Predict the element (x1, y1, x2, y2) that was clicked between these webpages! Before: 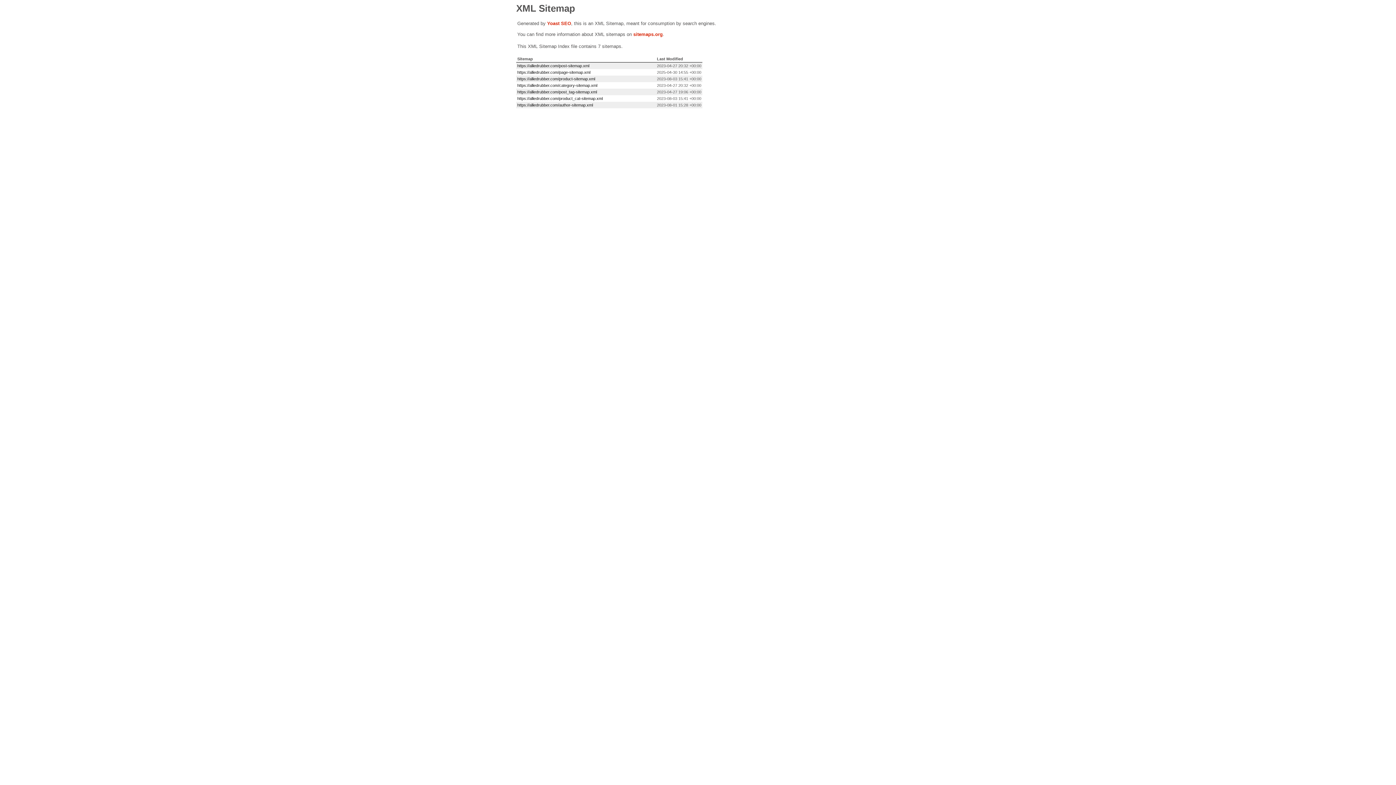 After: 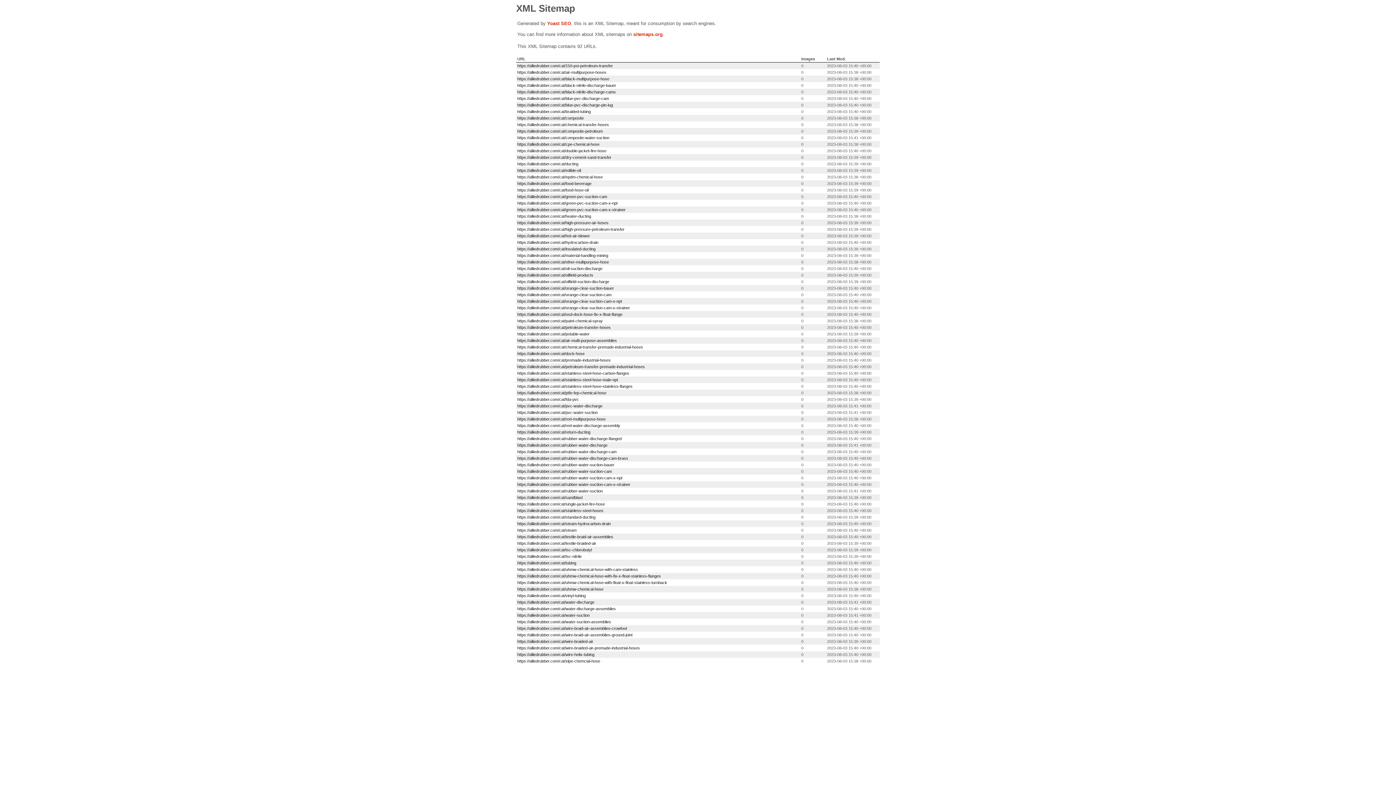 Action: label: https://alliedrubber.com/product_cat-sitemap.xml bbox: (517, 96, 602, 100)